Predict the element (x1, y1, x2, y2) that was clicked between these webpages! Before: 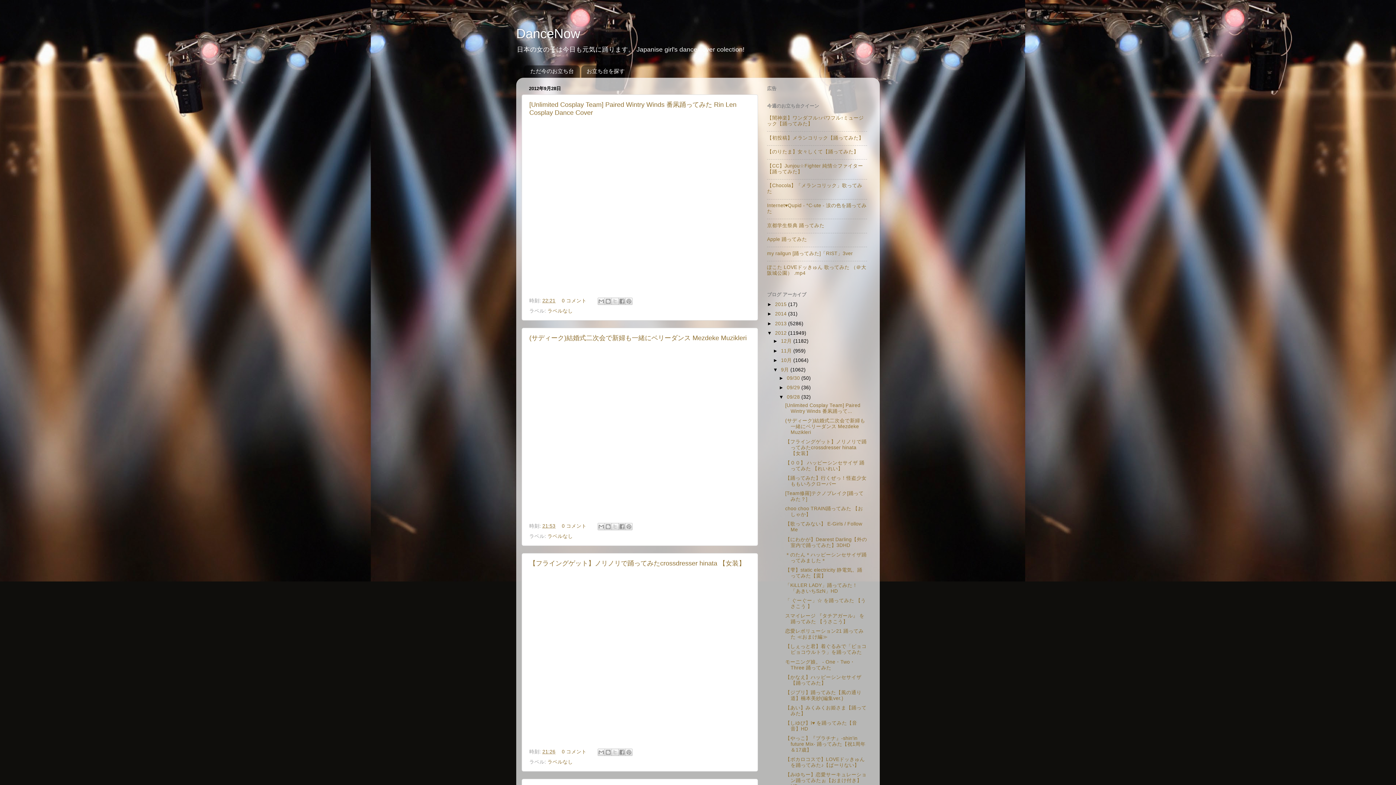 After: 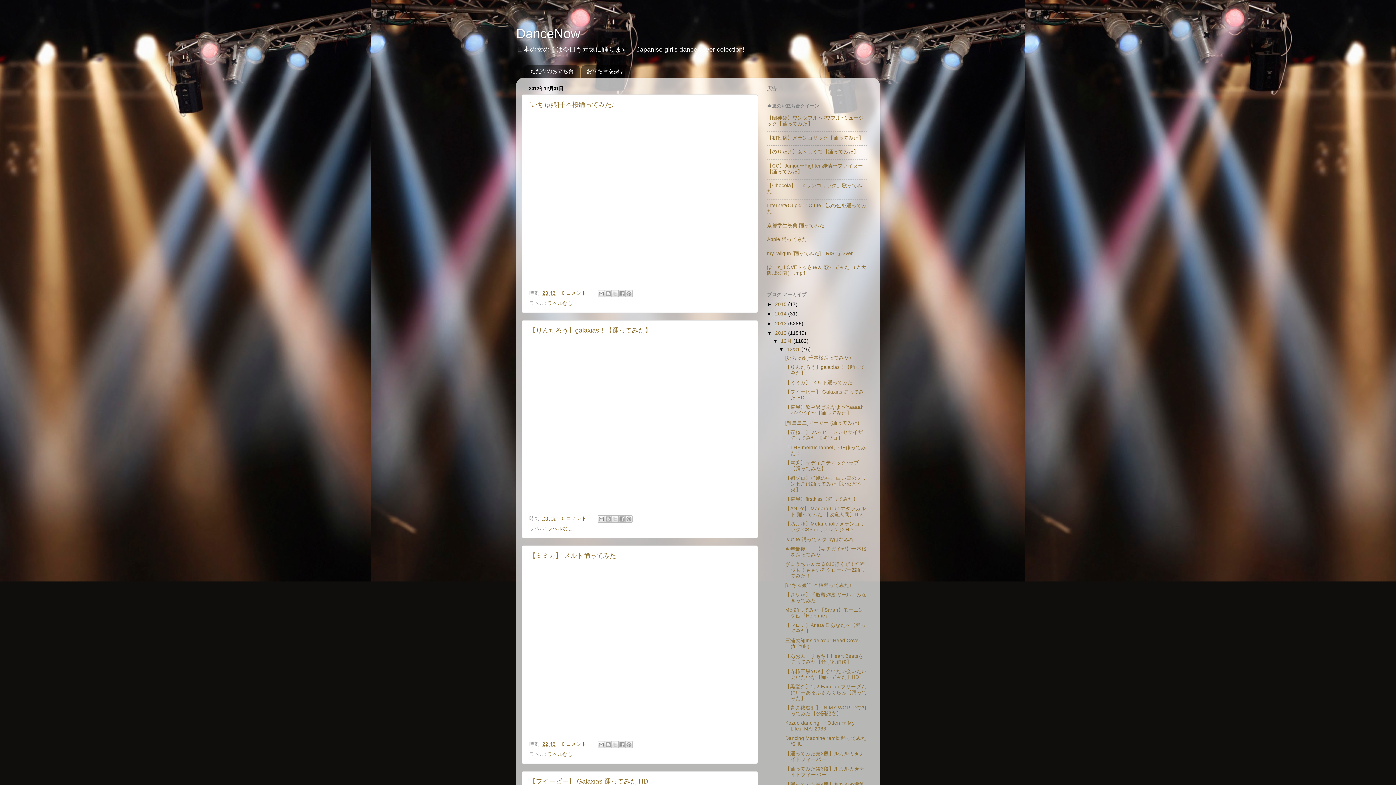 Action: label: 2012  bbox: (775, 330, 788, 335)